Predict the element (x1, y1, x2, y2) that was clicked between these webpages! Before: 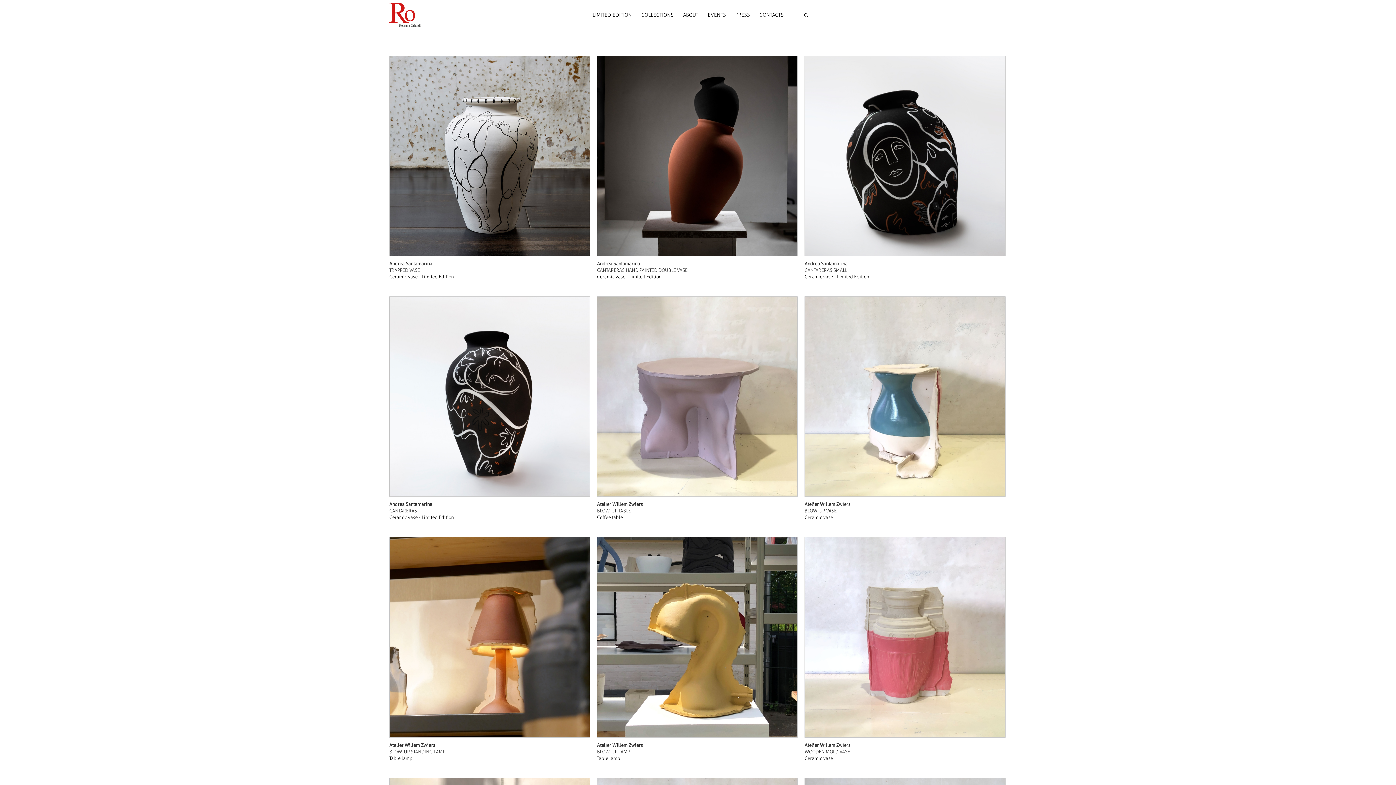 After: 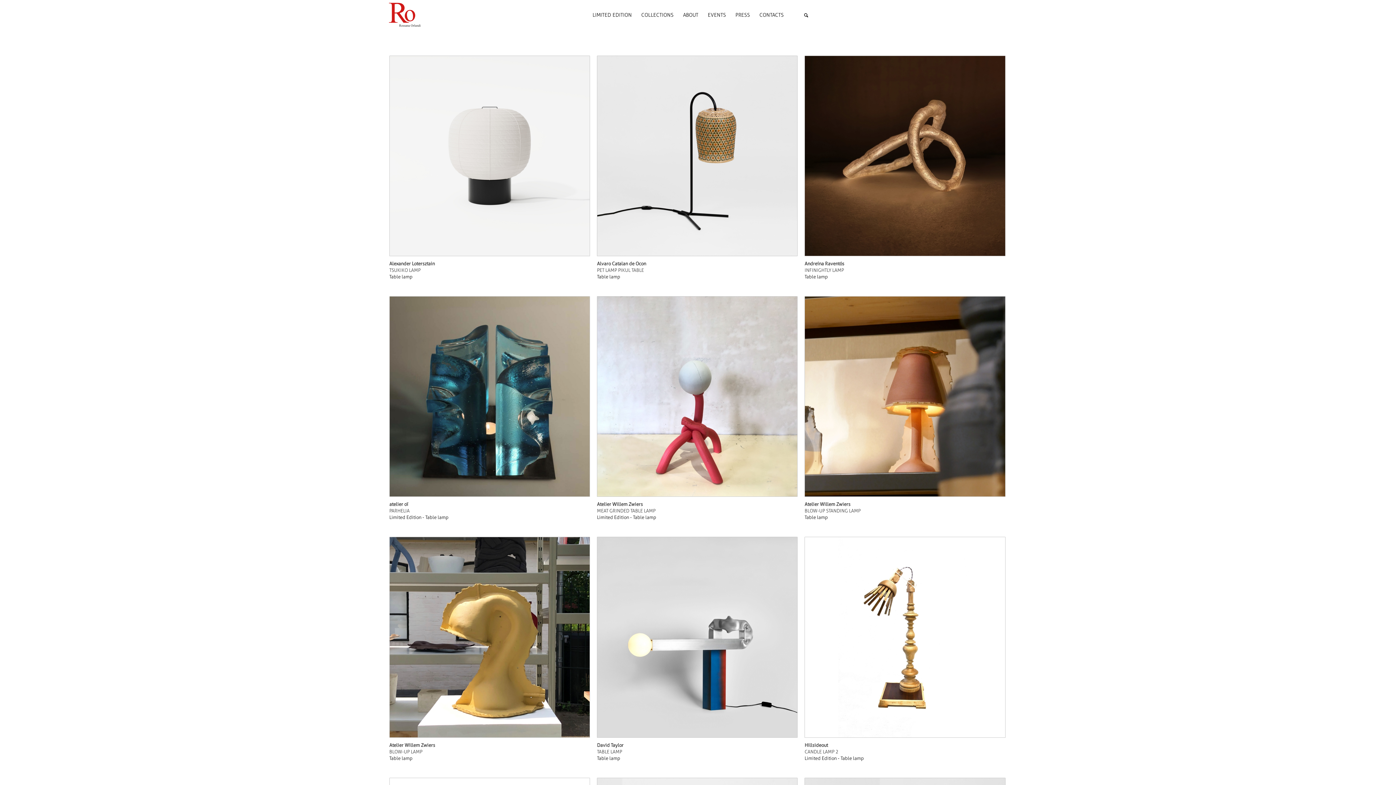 Action: bbox: (597, 755, 620, 761) label: Table lamp